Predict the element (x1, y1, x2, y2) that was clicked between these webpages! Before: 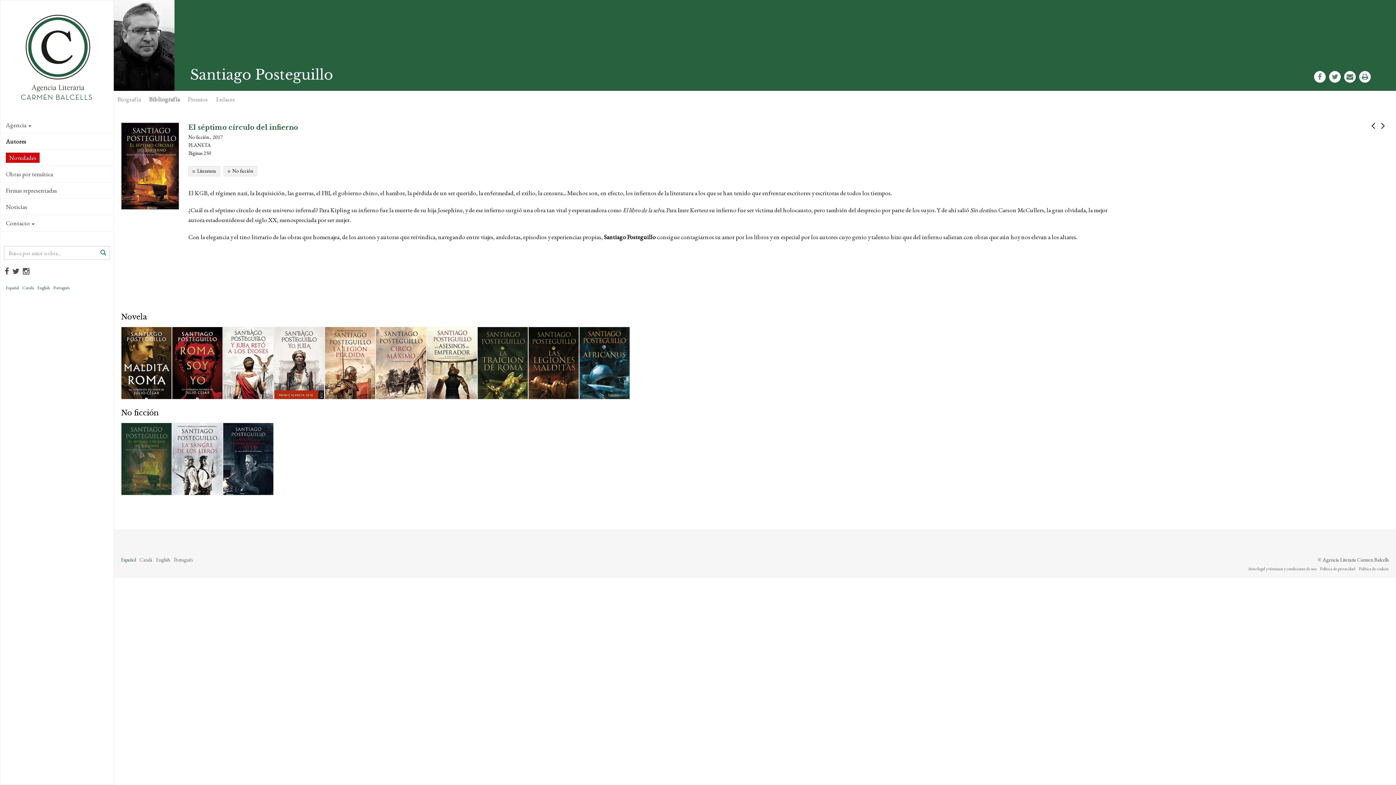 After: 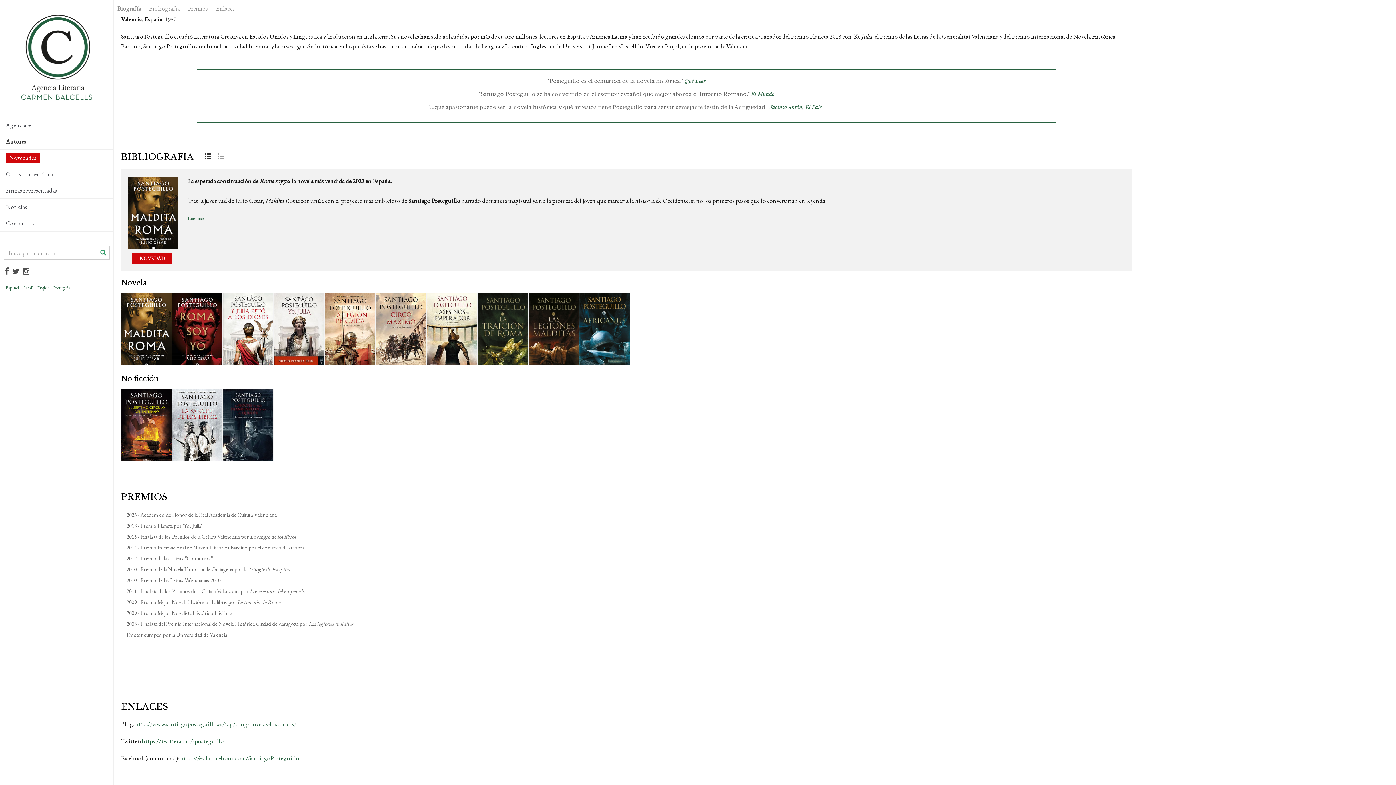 Action: bbox: (113, 90, 144, 108) label: Biografía